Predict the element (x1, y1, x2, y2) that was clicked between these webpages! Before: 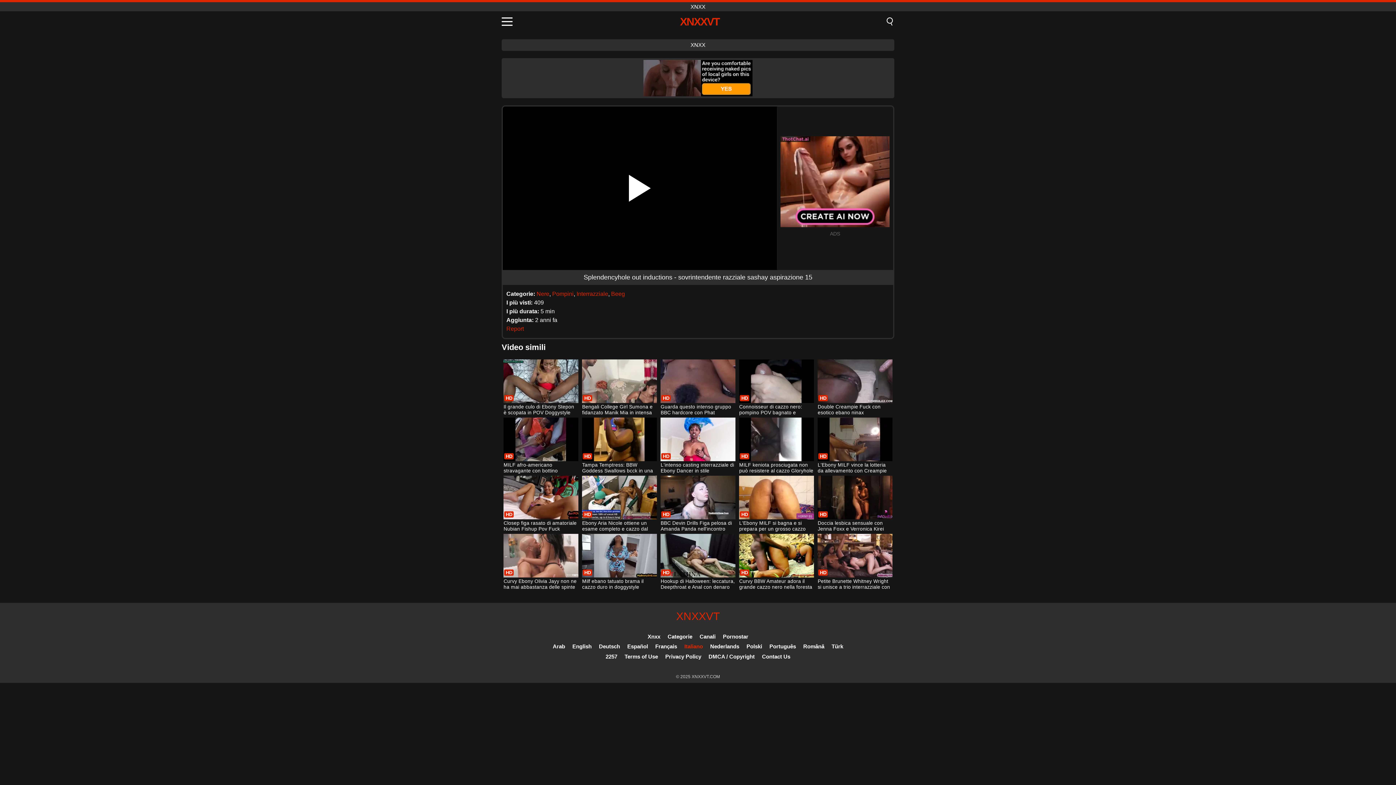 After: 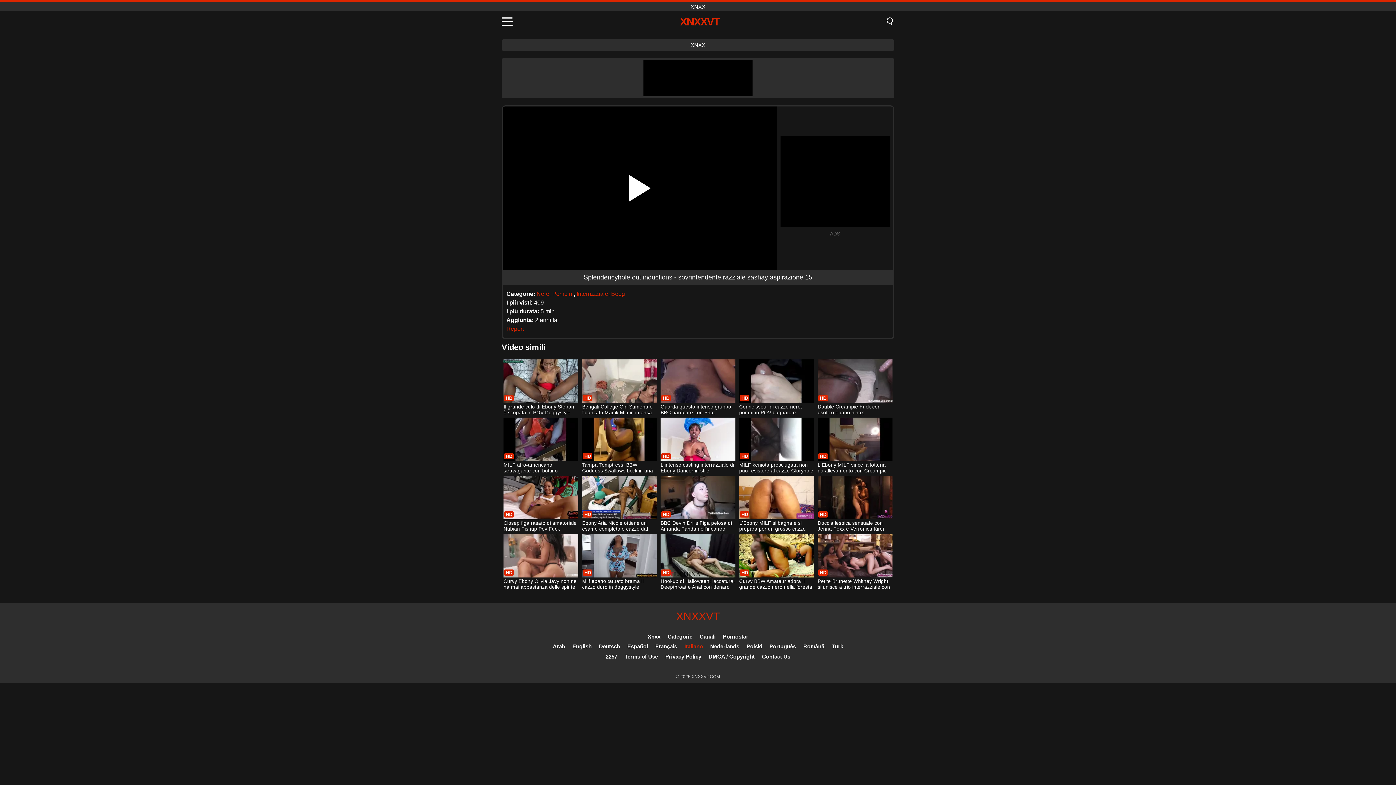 Action: bbox: (684, 643, 703, 649) label: Italiano